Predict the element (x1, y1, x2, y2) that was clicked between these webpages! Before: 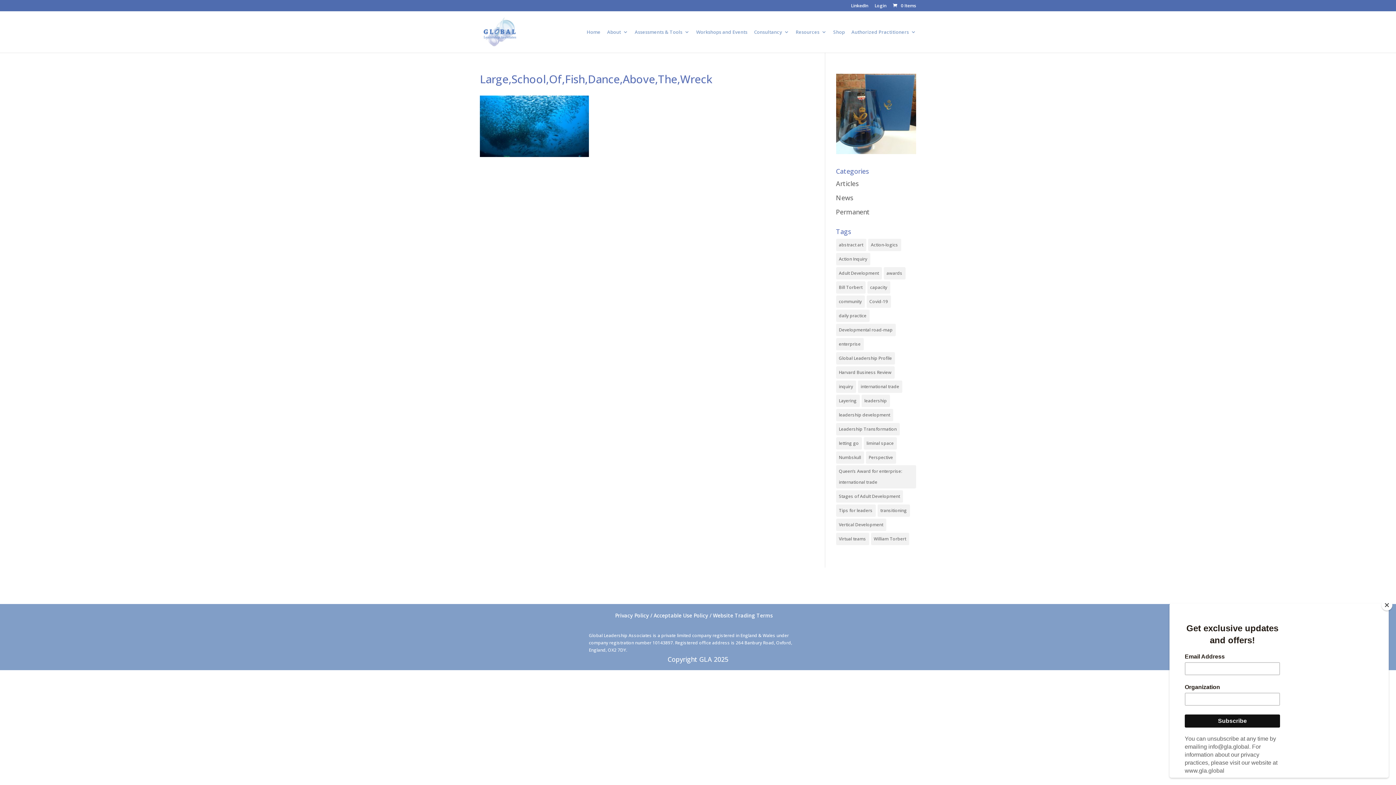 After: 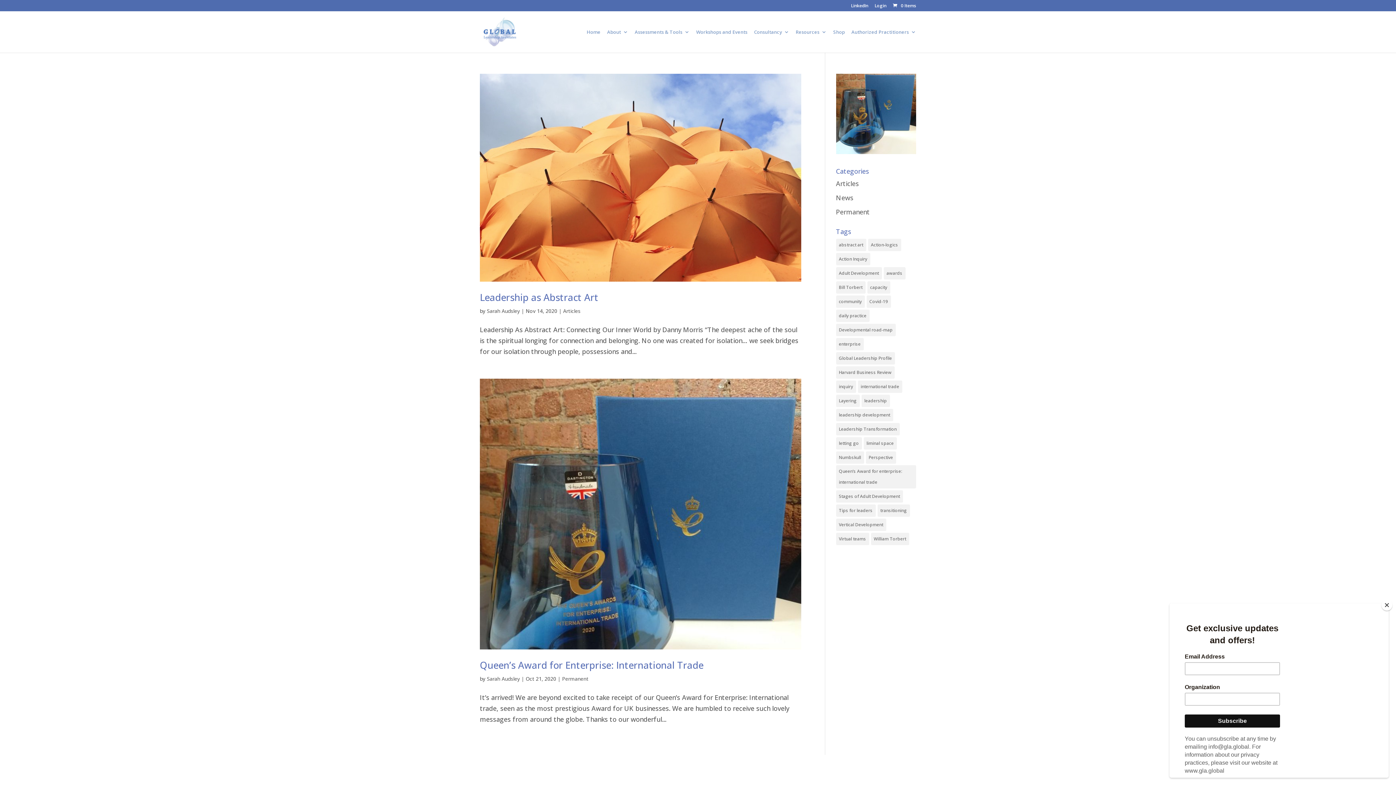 Action: bbox: (836, 408, 893, 421) label: leadership development (2 items)